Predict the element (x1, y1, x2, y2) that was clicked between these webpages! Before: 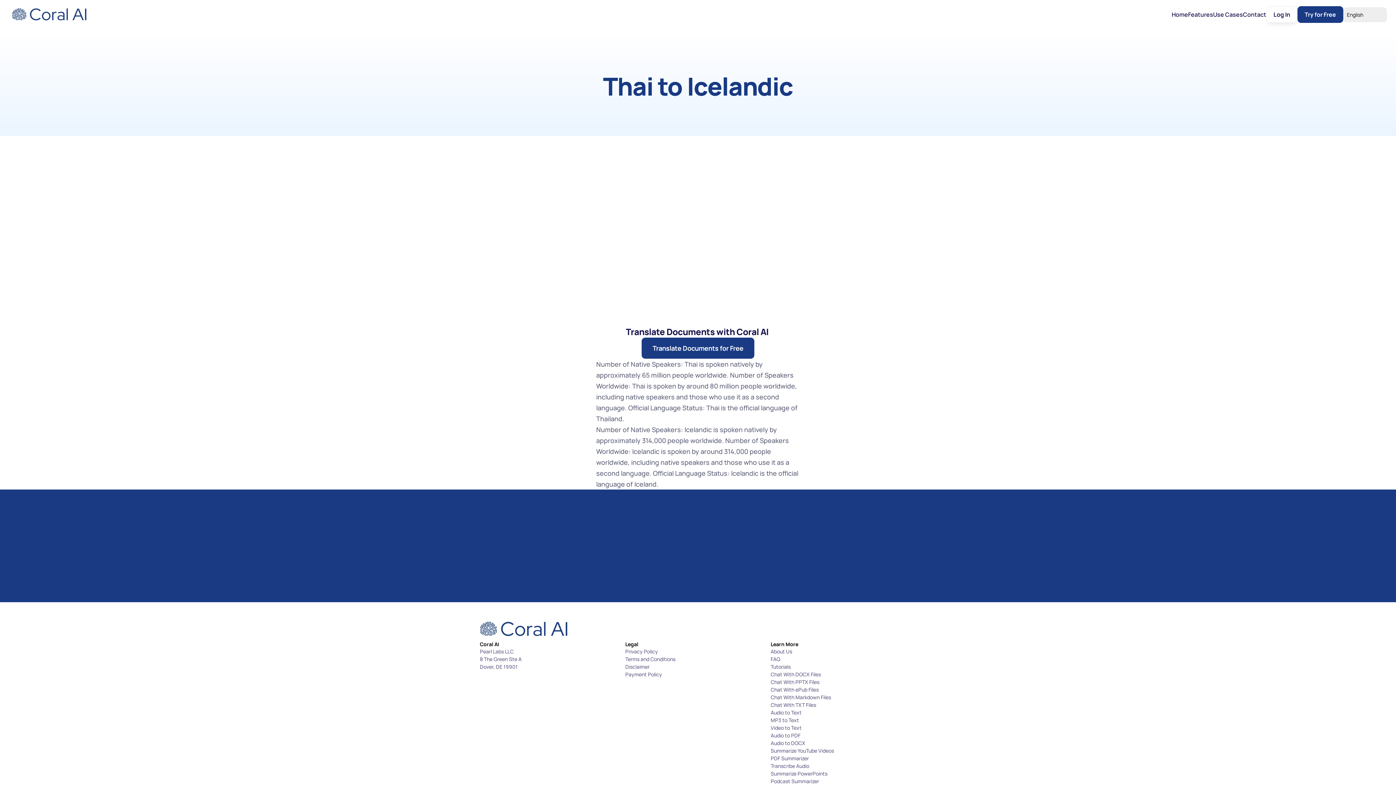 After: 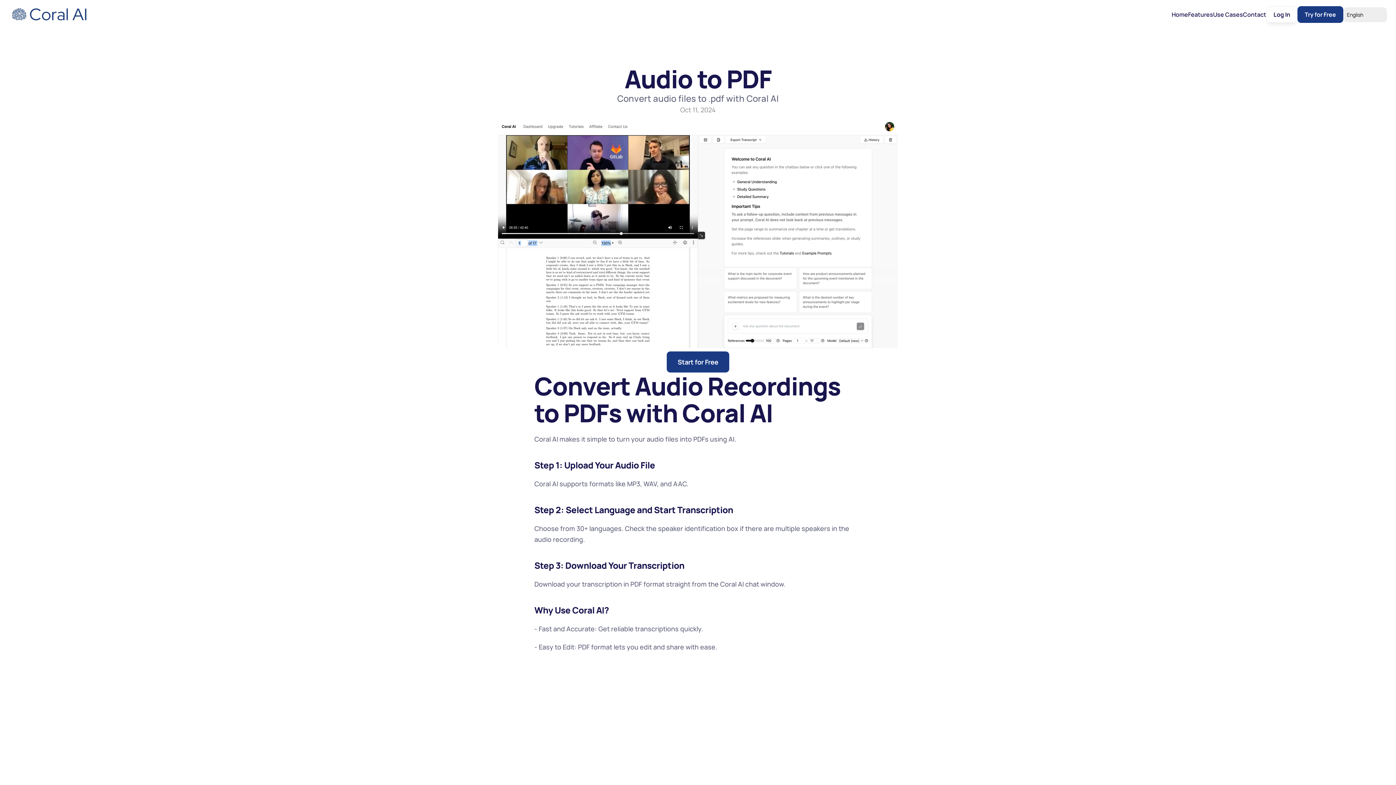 Action: label: Audio to PDF bbox: (770, 732, 800, 739)